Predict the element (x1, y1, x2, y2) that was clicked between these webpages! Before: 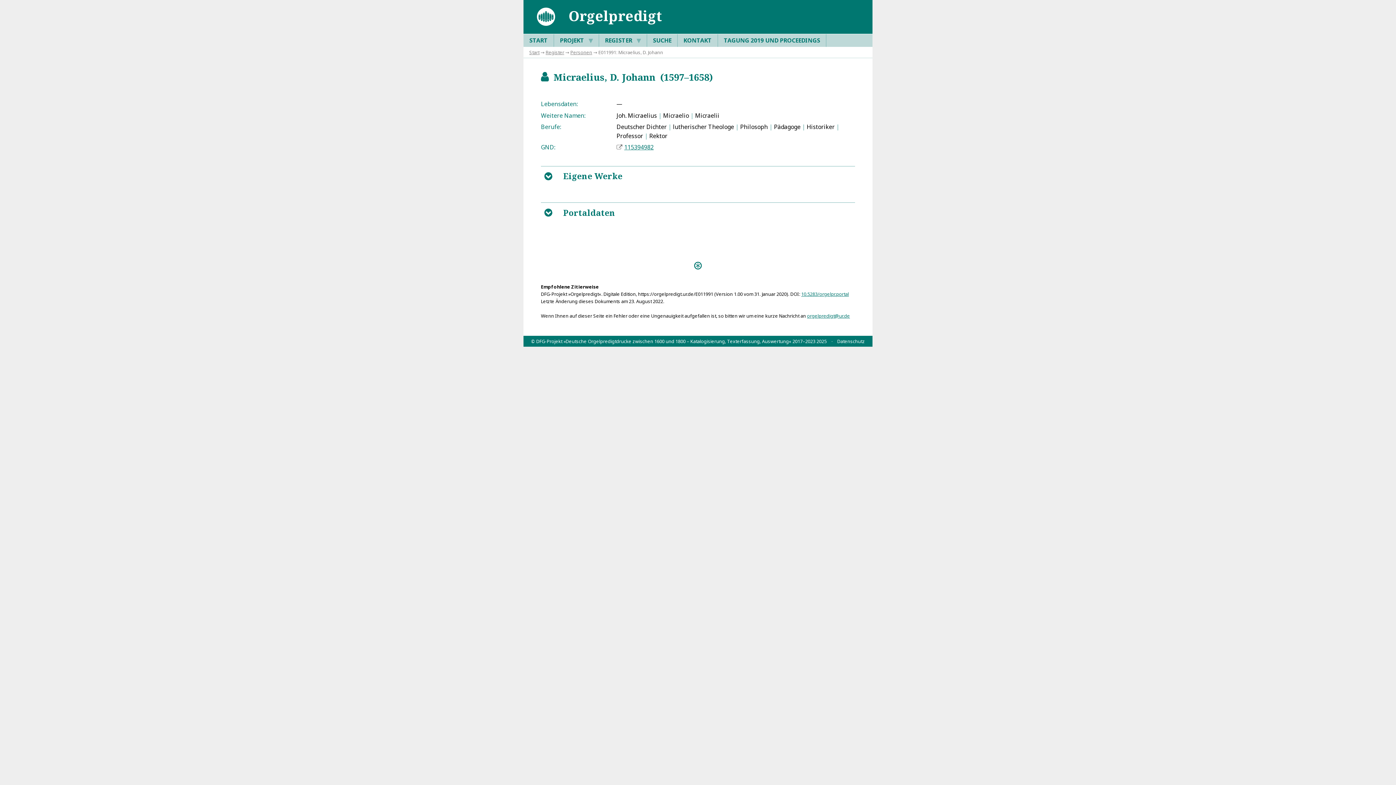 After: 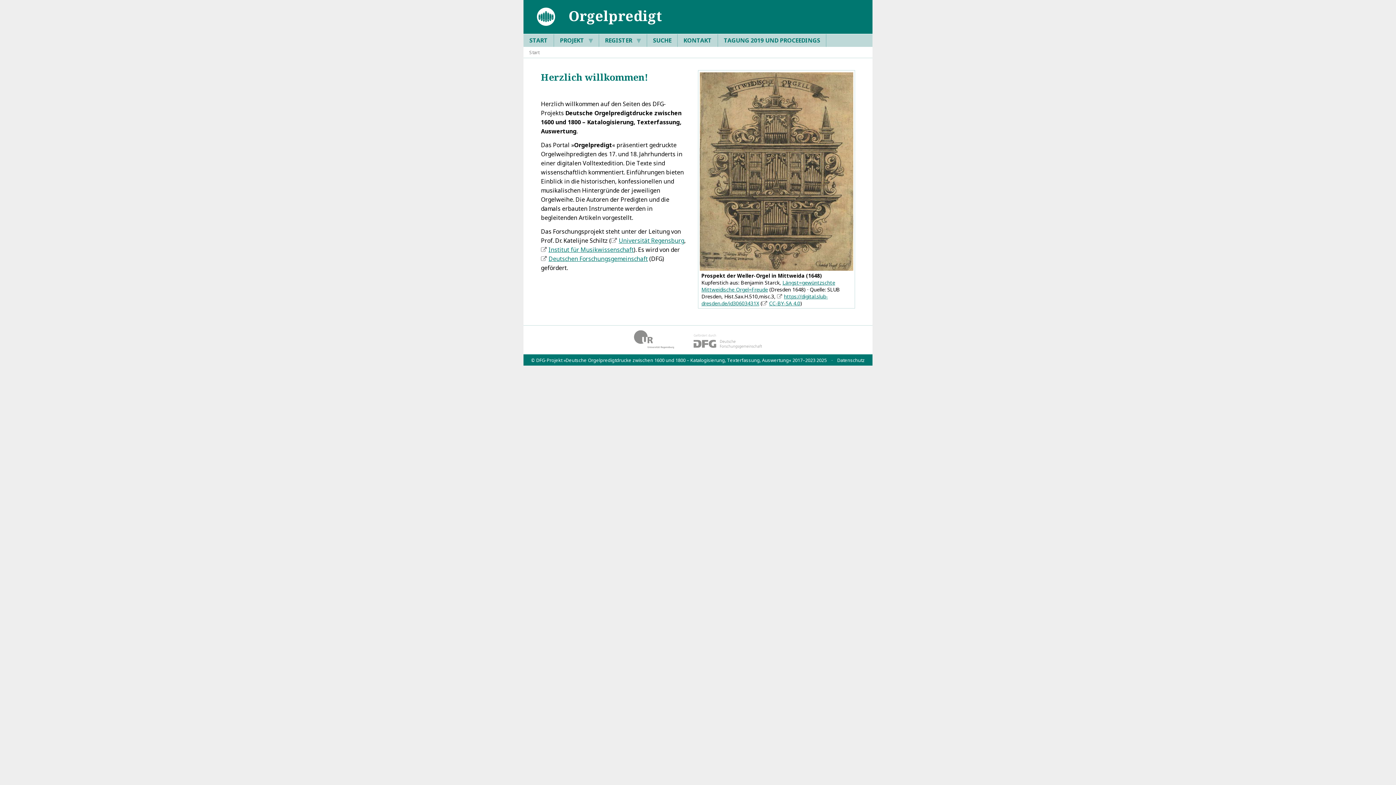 Action: label: Start bbox: (529, 49, 539, 55)